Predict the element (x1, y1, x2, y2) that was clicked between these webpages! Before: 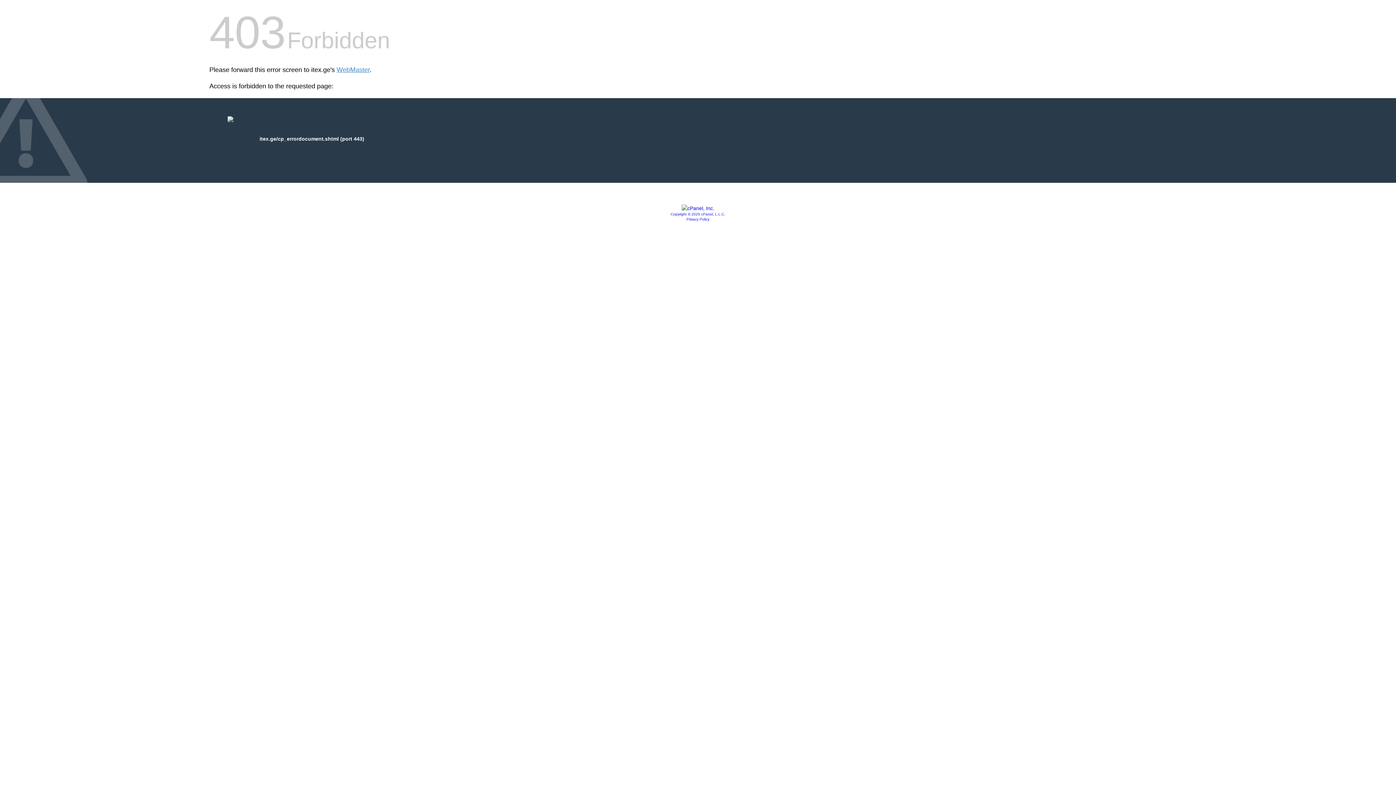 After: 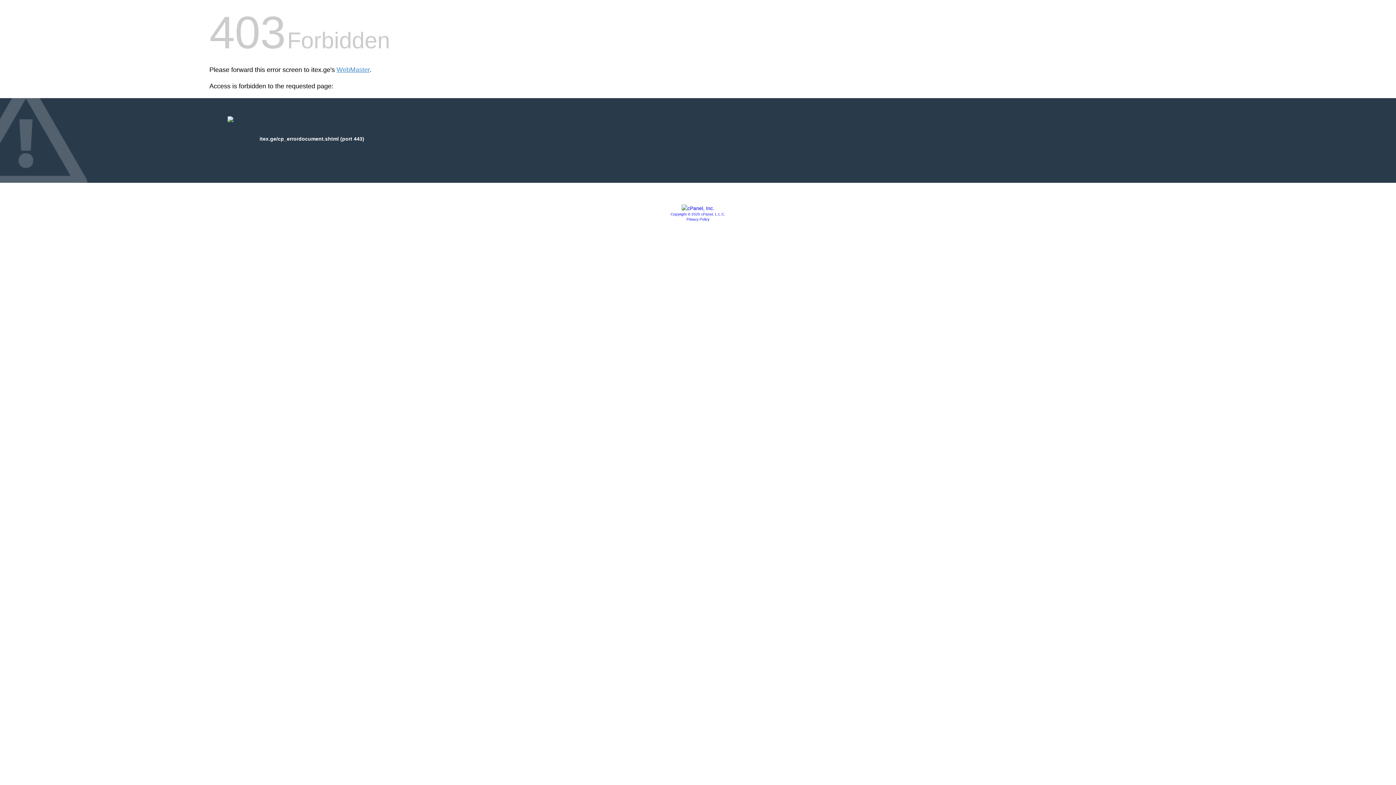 Action: label: Privacy Policy bbox: (686, 217, 709, 221)